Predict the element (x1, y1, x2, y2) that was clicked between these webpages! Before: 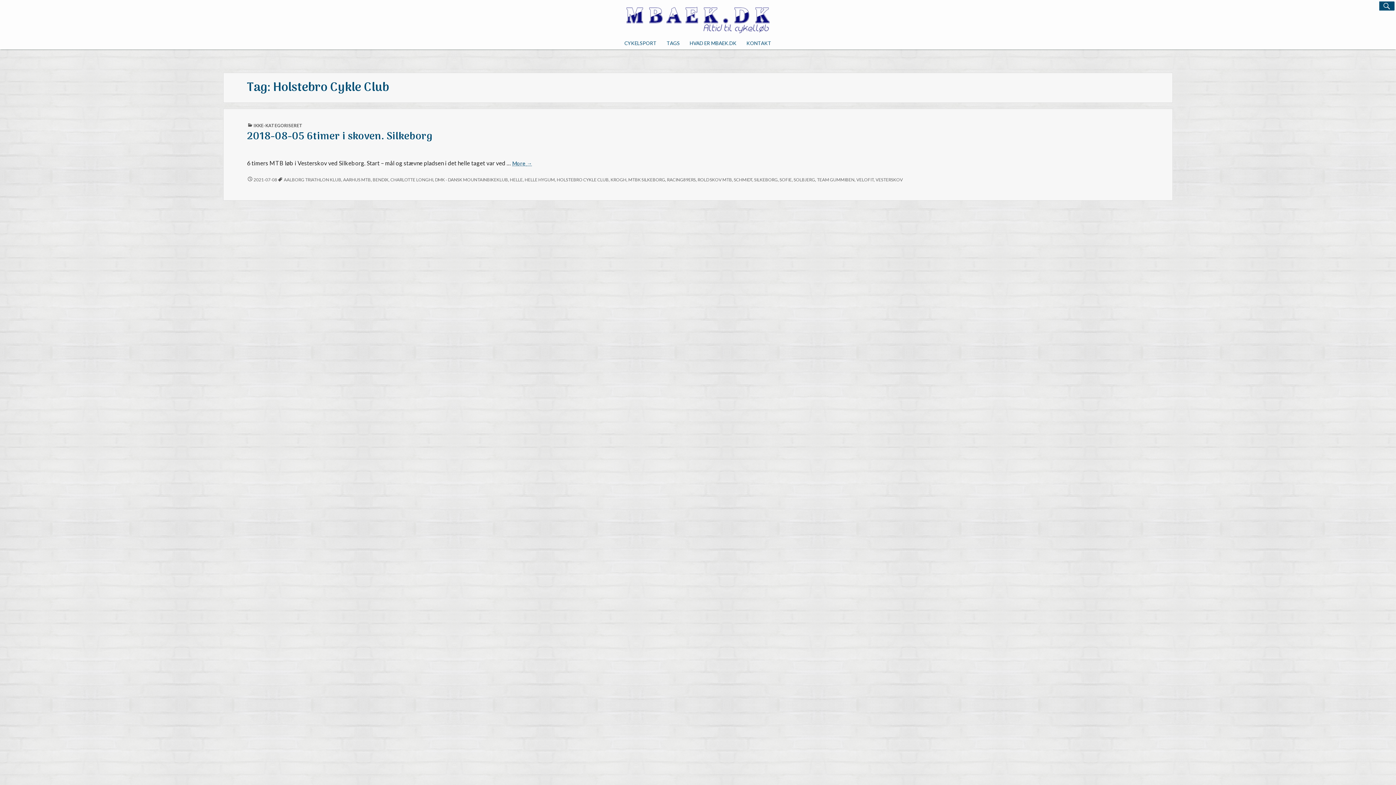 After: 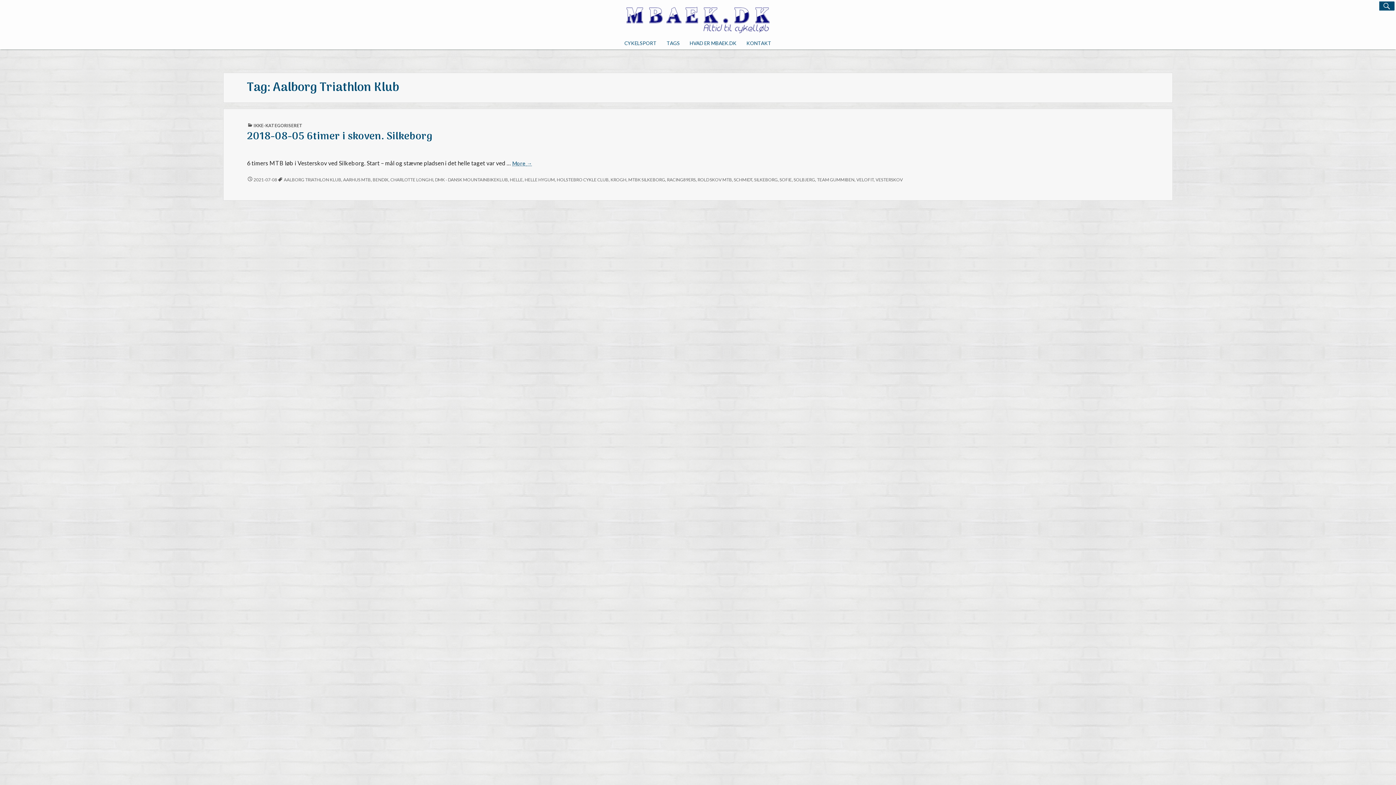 Action: bbox: (283, 177, 341, 182) label: AALBORG TRIATHLON KLUB